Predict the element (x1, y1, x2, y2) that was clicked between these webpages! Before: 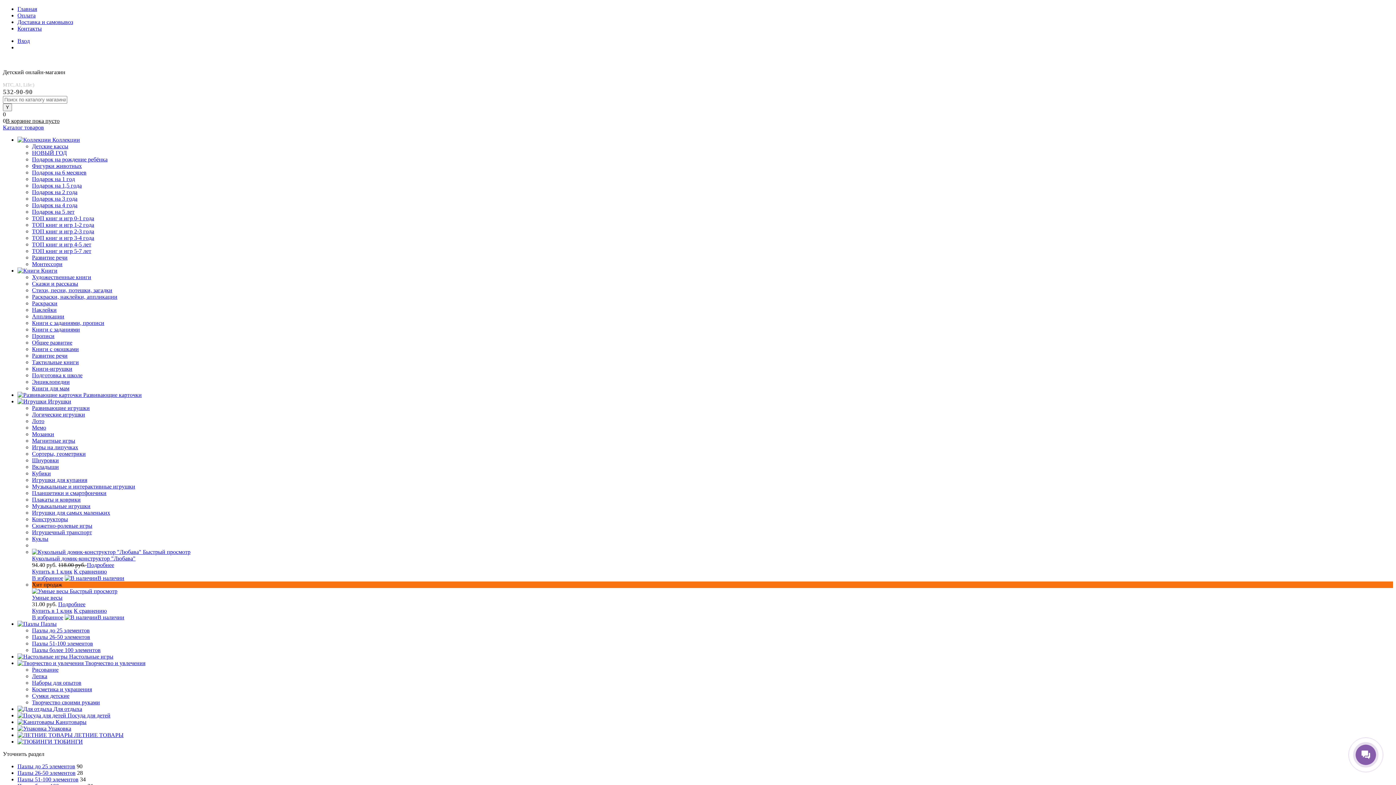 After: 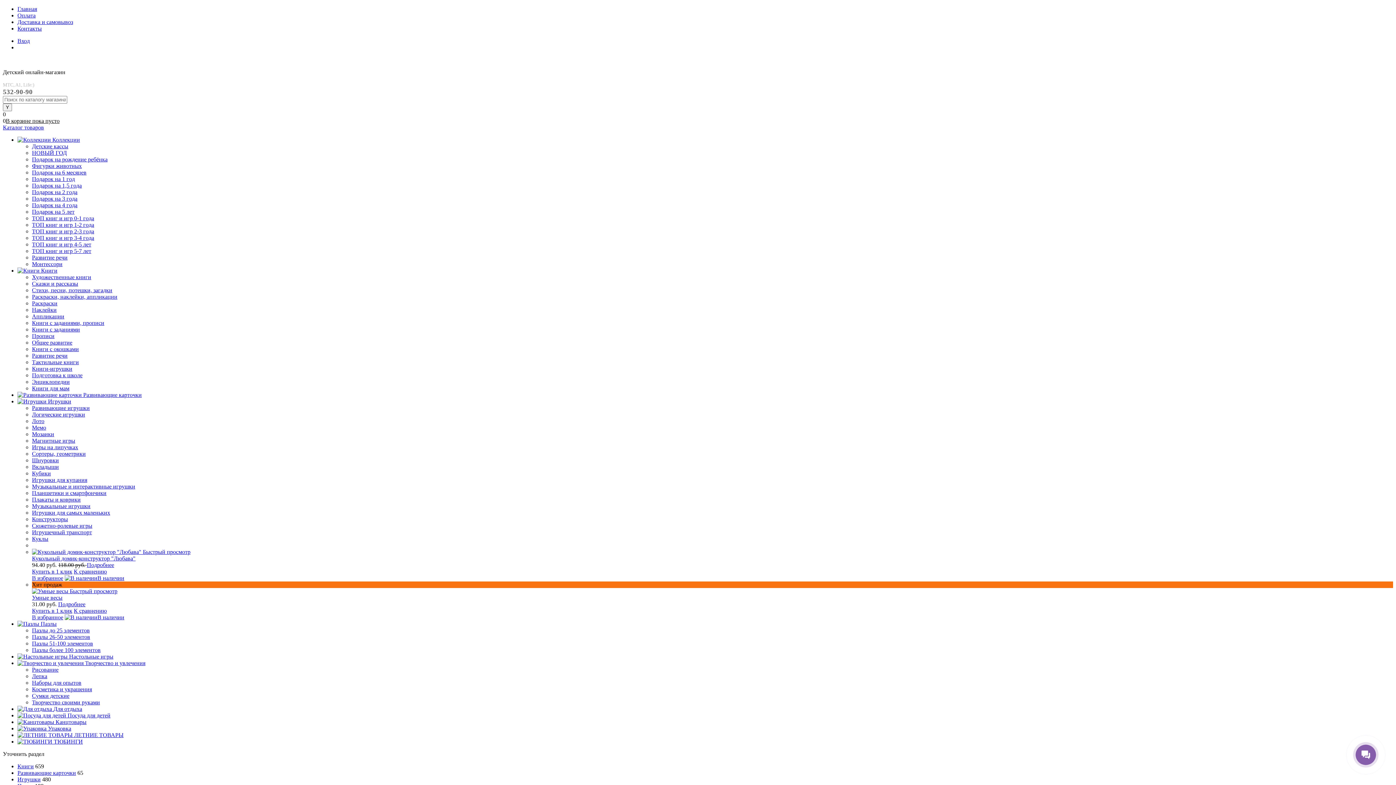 Action: label:  ТЮБИНГИ bbox: (17, 738, 82, 745)